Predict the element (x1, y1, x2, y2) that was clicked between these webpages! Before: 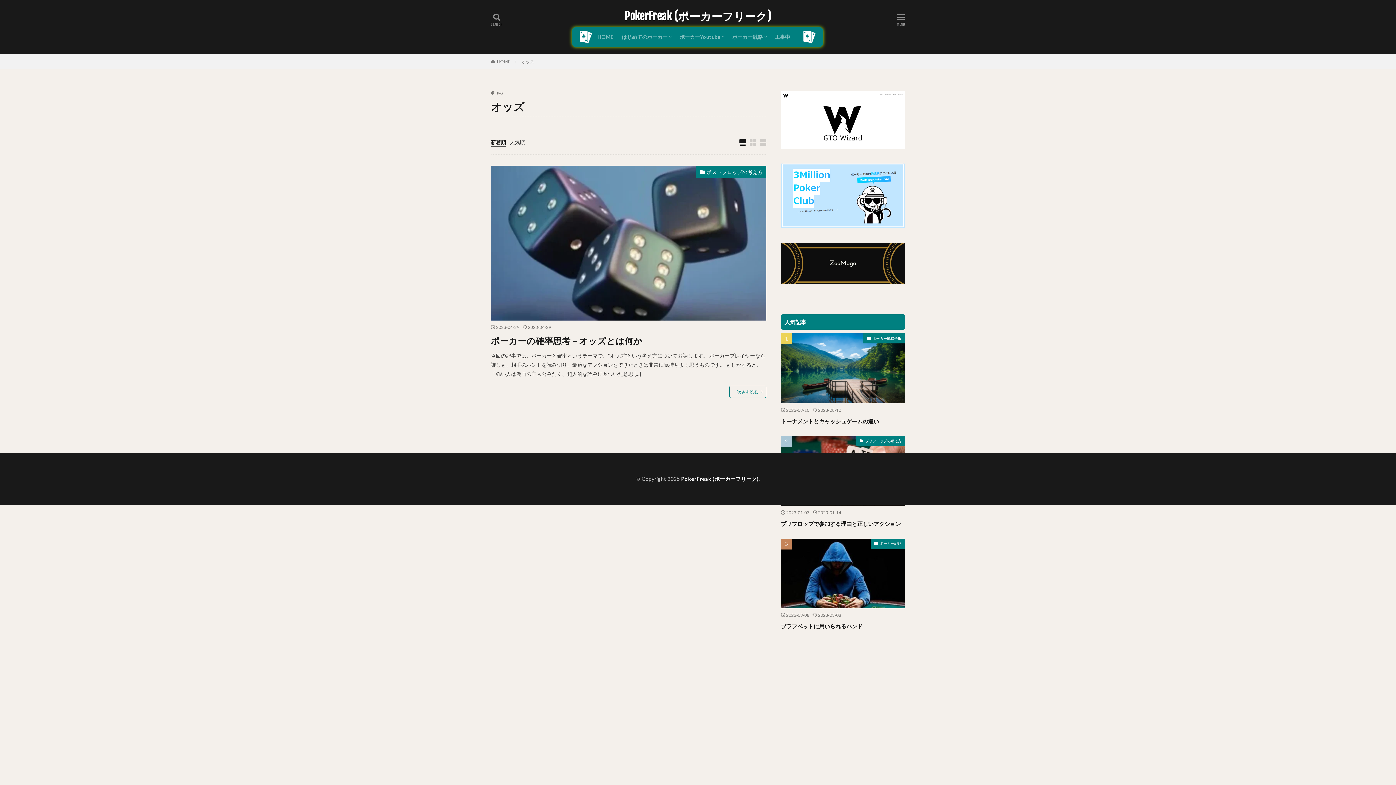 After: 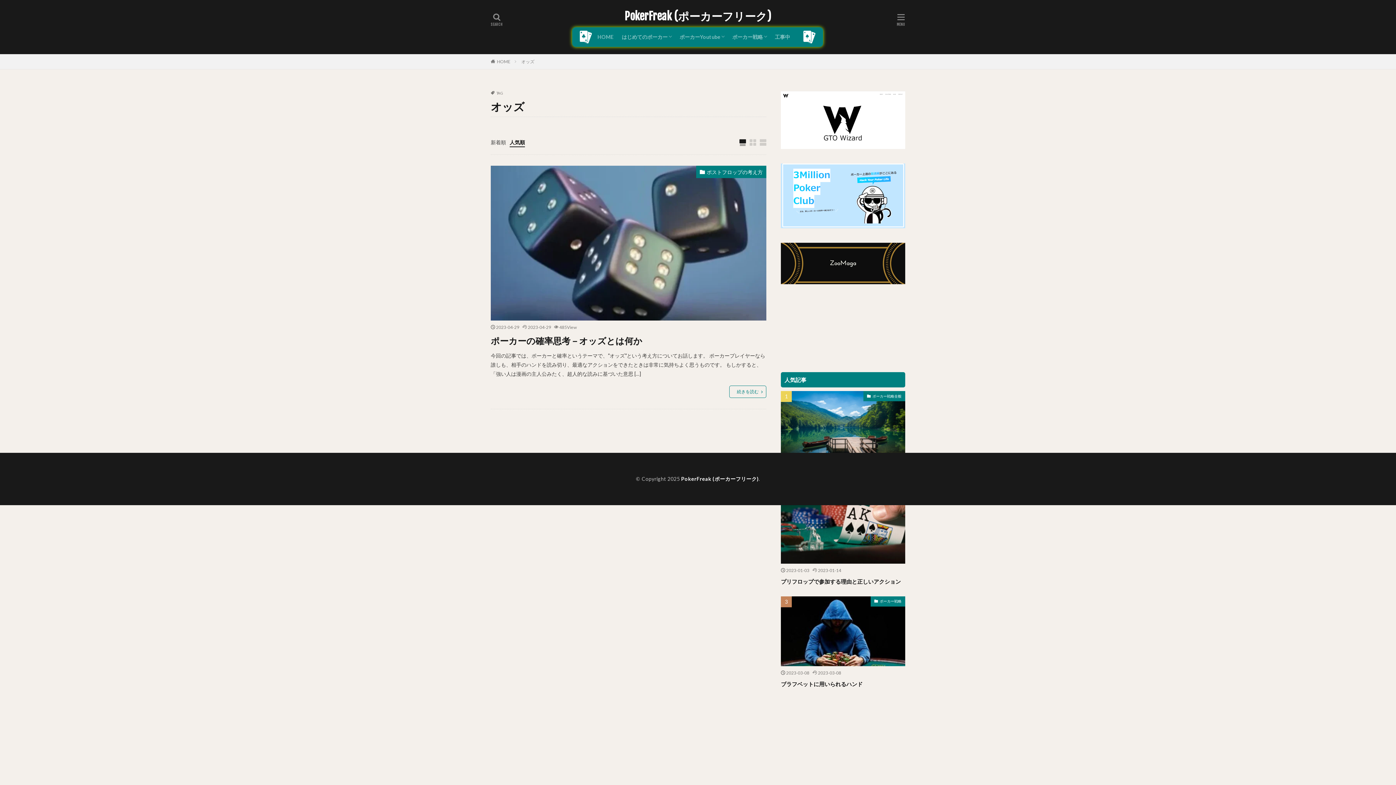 Action: label: 人気順 bbox: (509, 139, 525, 145)